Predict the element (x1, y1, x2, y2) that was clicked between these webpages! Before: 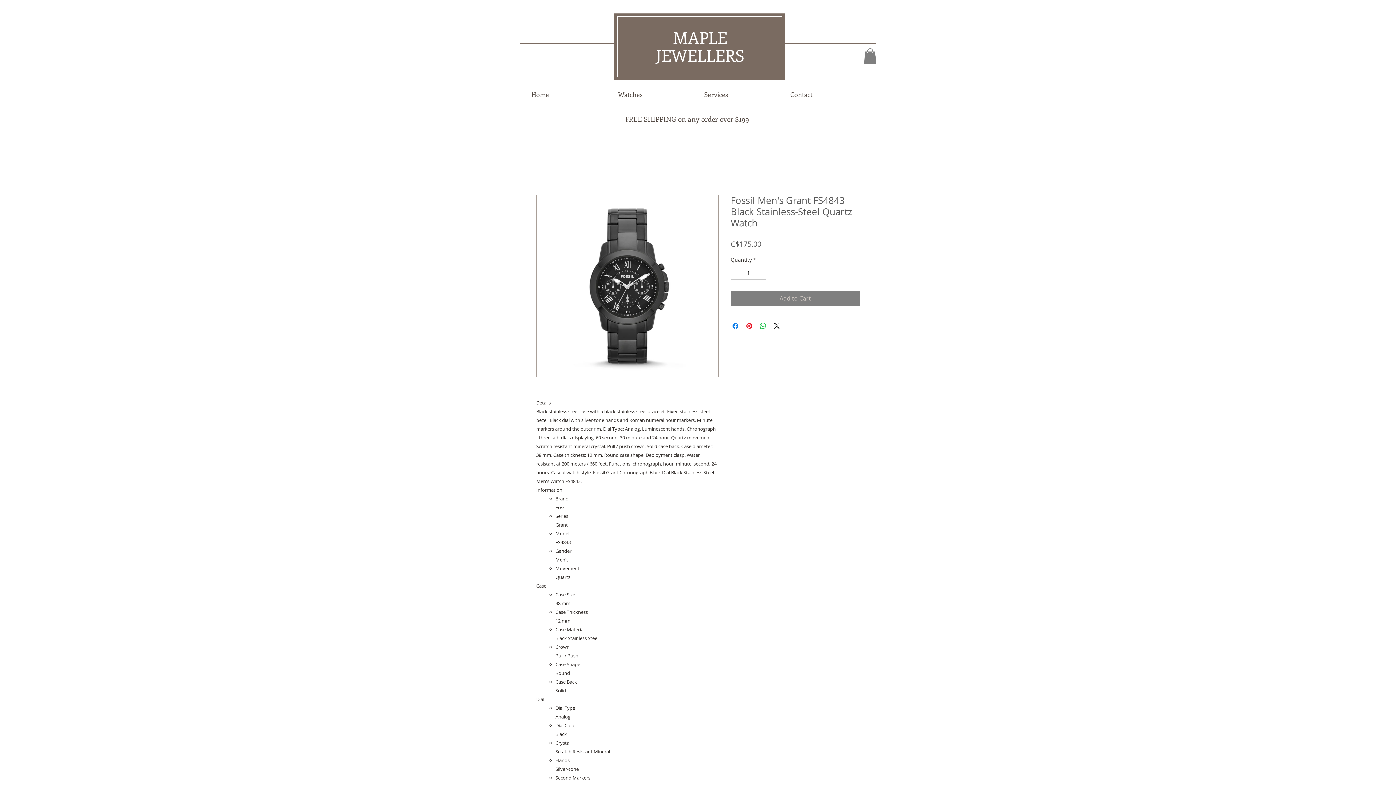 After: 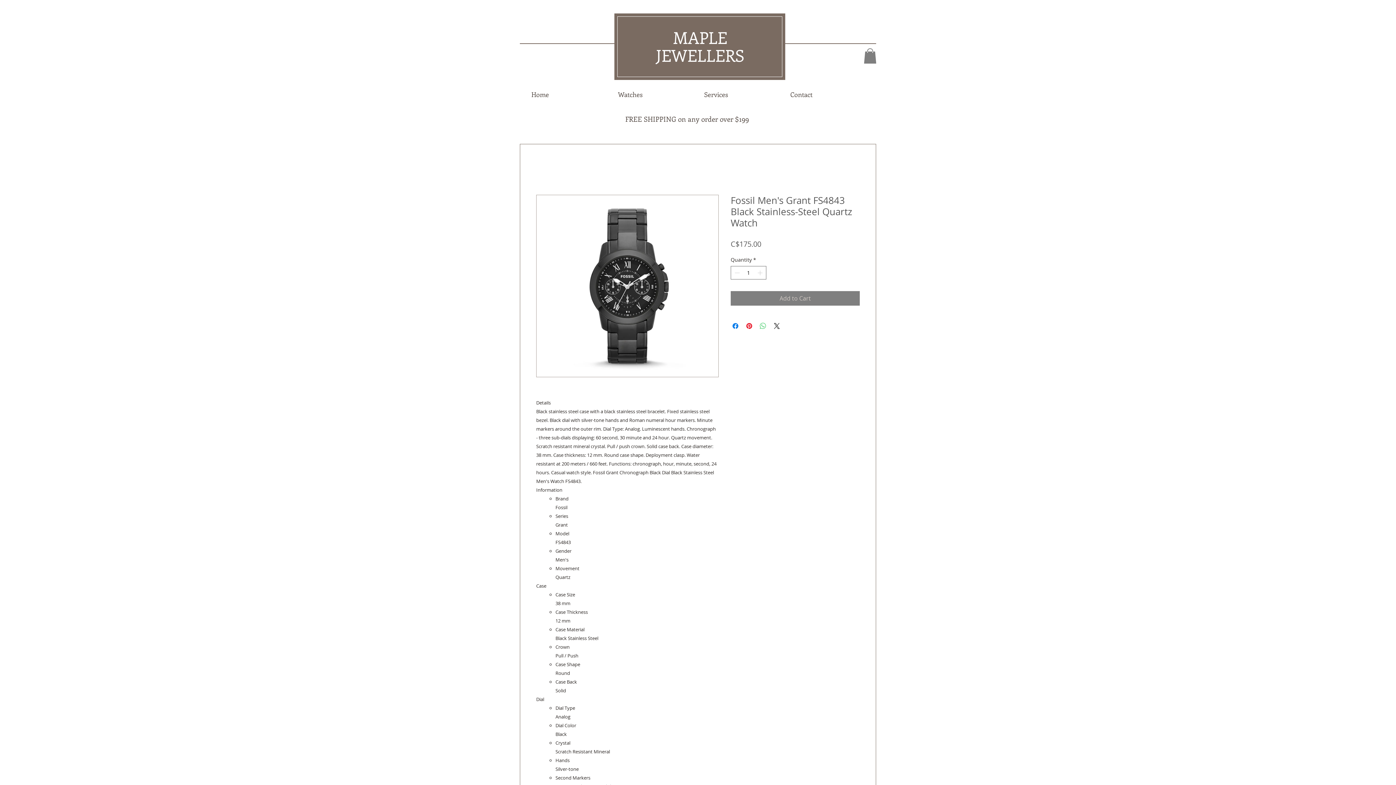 Action: label: Share on WhatsApp bbox: (758, 321, 767, 330)